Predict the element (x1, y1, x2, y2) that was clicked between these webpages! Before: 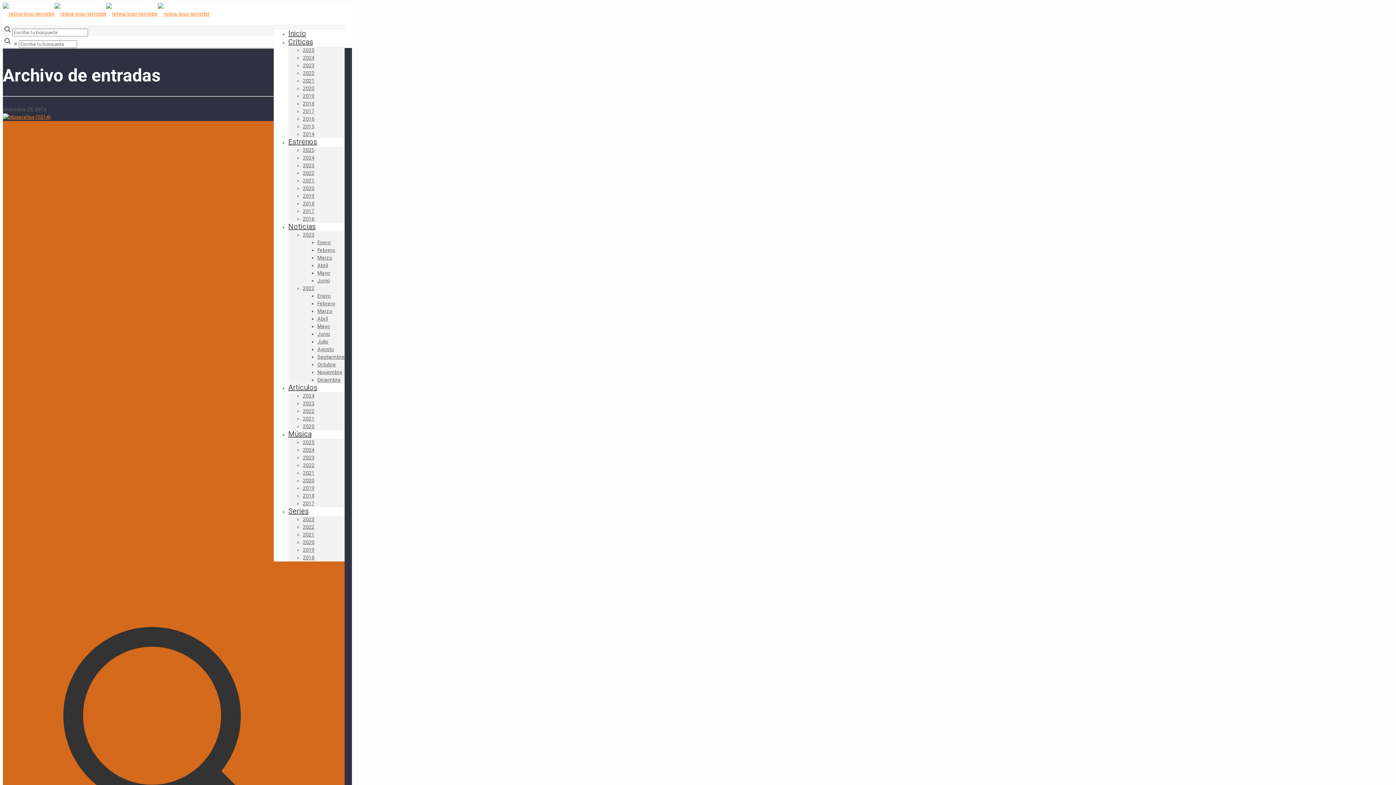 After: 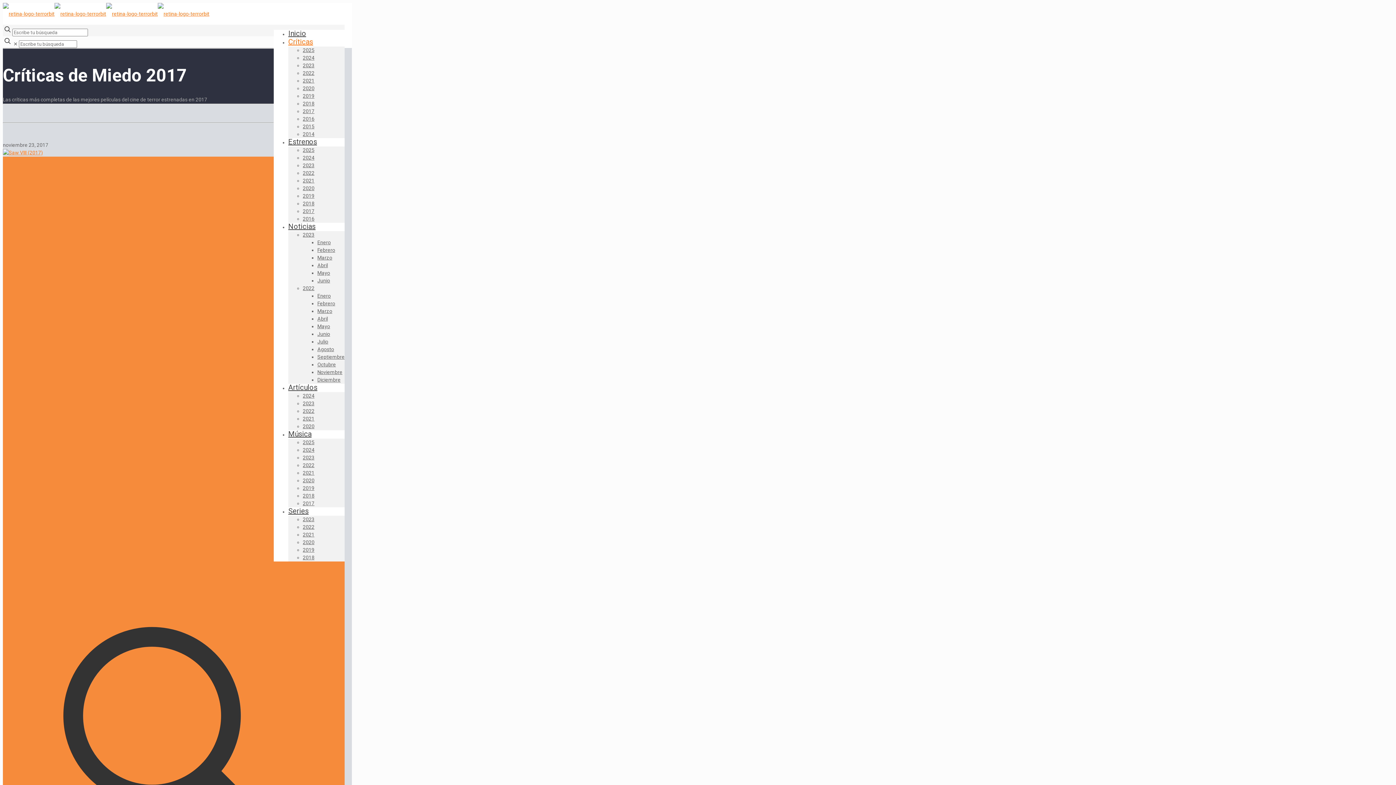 Action: label: 2017 bbox: (302, 108, 314, 114)